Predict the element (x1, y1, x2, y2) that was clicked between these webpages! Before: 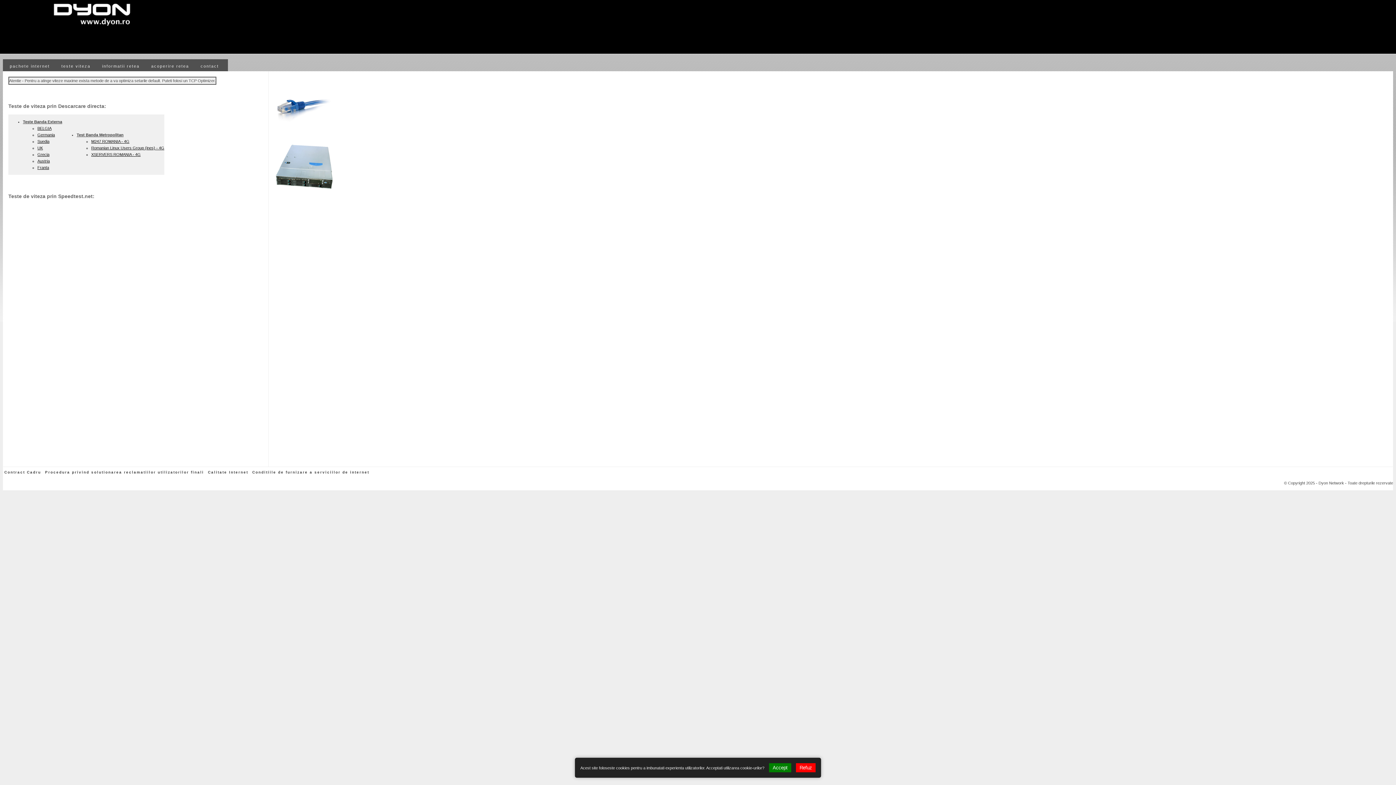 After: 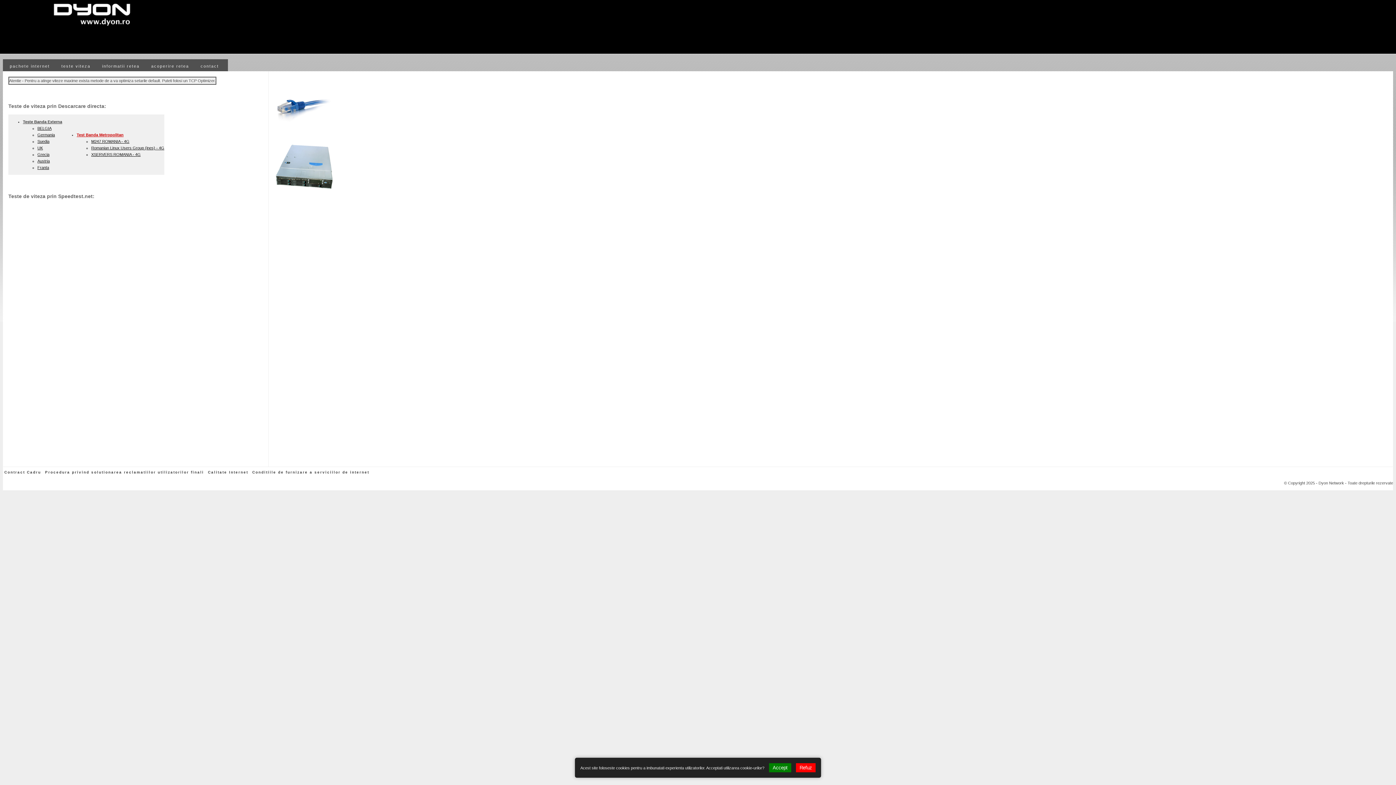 Action: bbox: (76, 132, 123, 137) label: Test Banda Metropolitan